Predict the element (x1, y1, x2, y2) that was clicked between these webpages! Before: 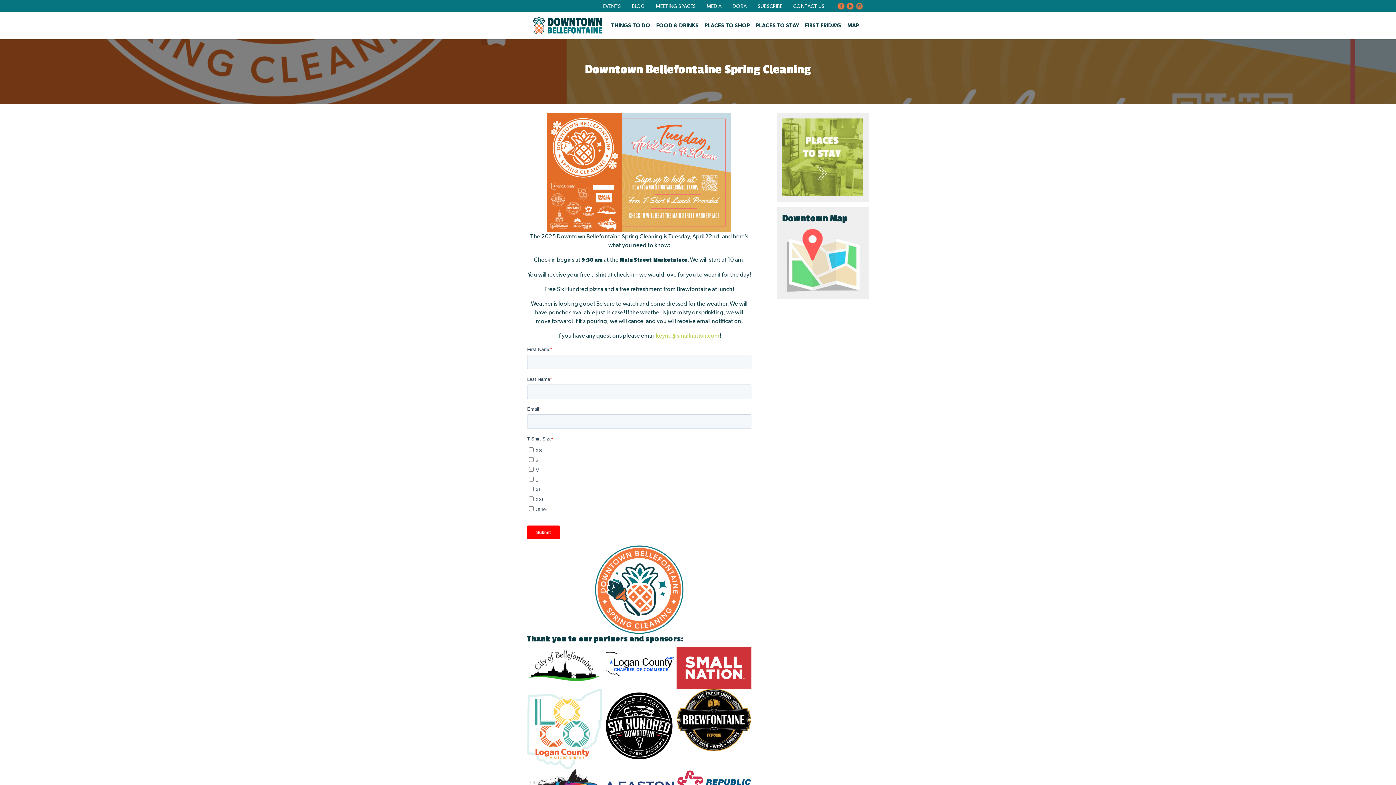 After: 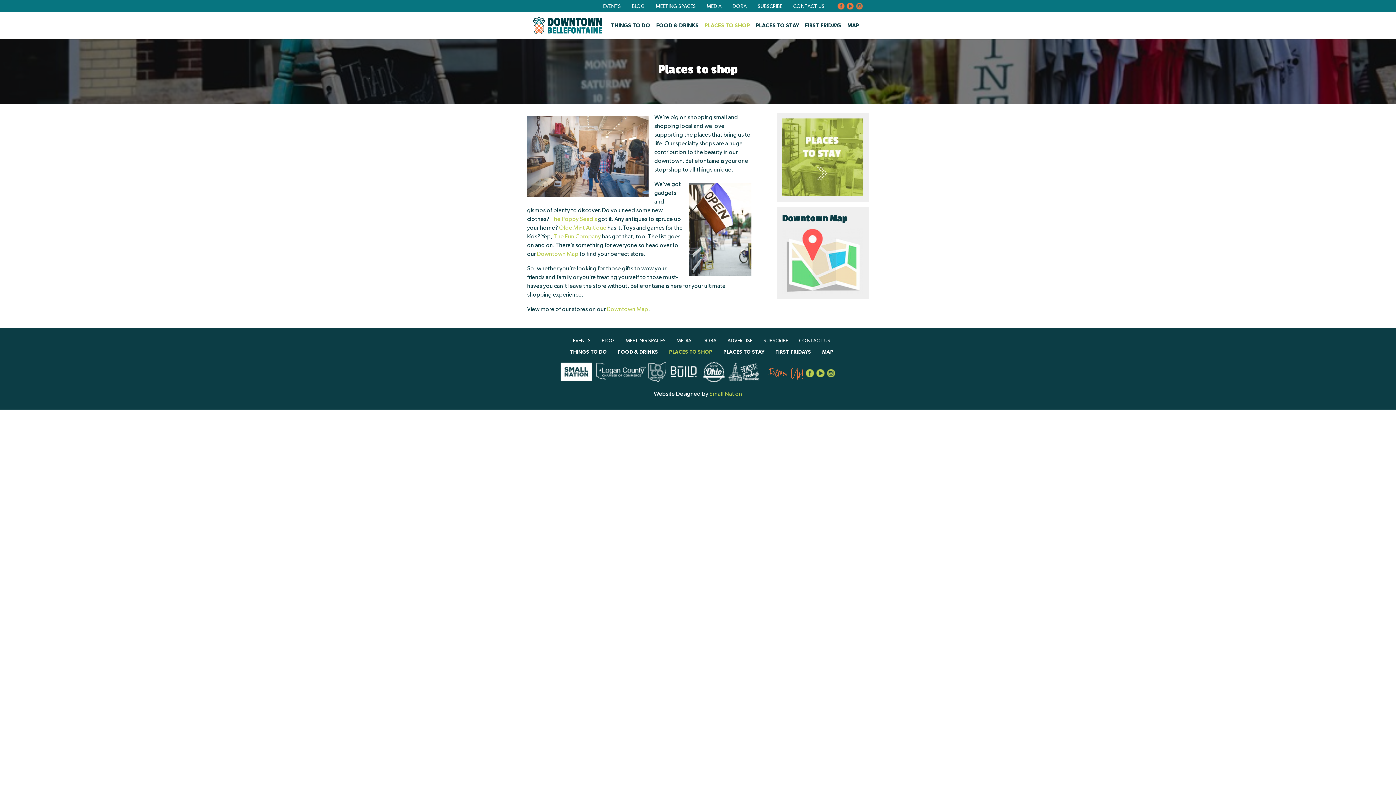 Action: label: PLACES TO SHOP bbox: (701, 23, 753, 28)